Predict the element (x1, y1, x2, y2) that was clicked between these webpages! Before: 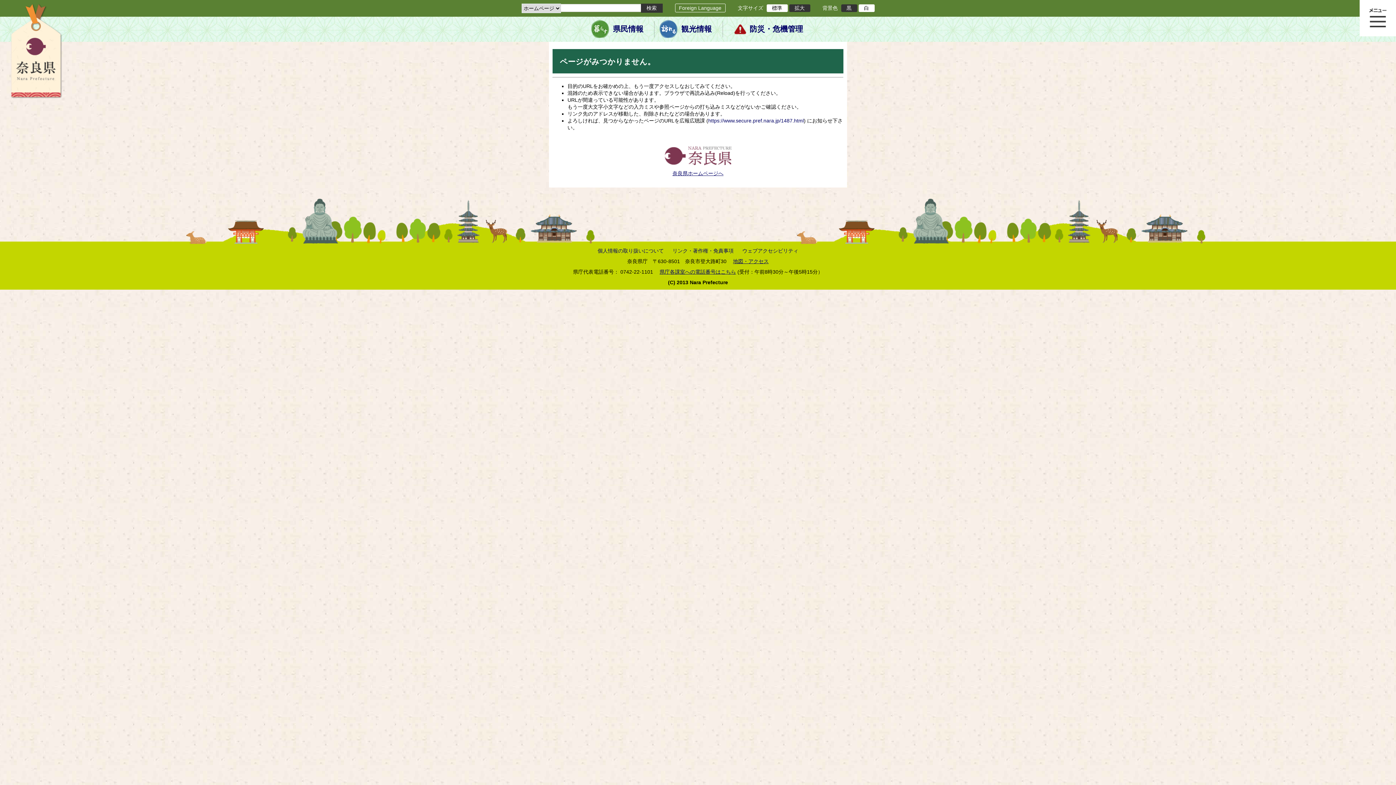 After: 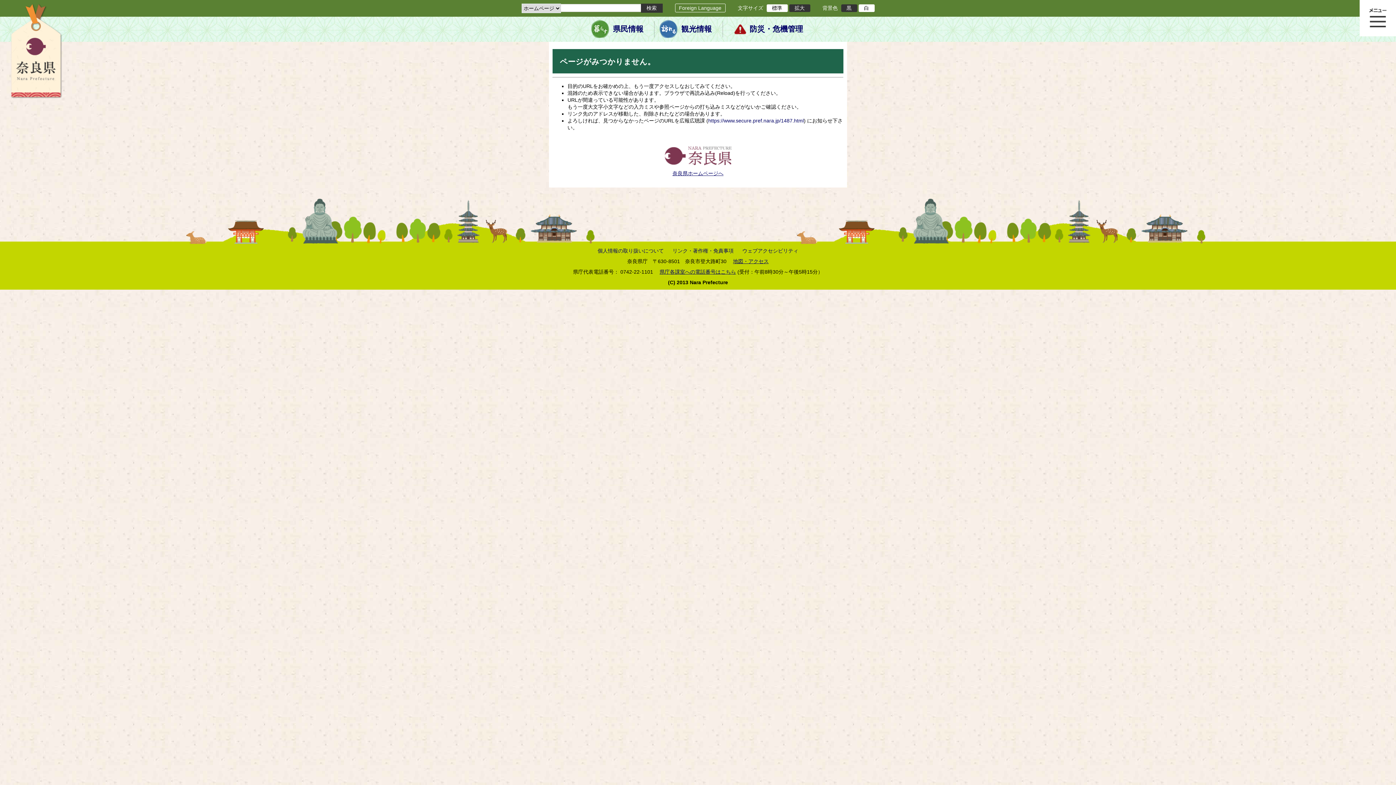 Action: label: 黒 bbox: (846, 5, 851, 10)